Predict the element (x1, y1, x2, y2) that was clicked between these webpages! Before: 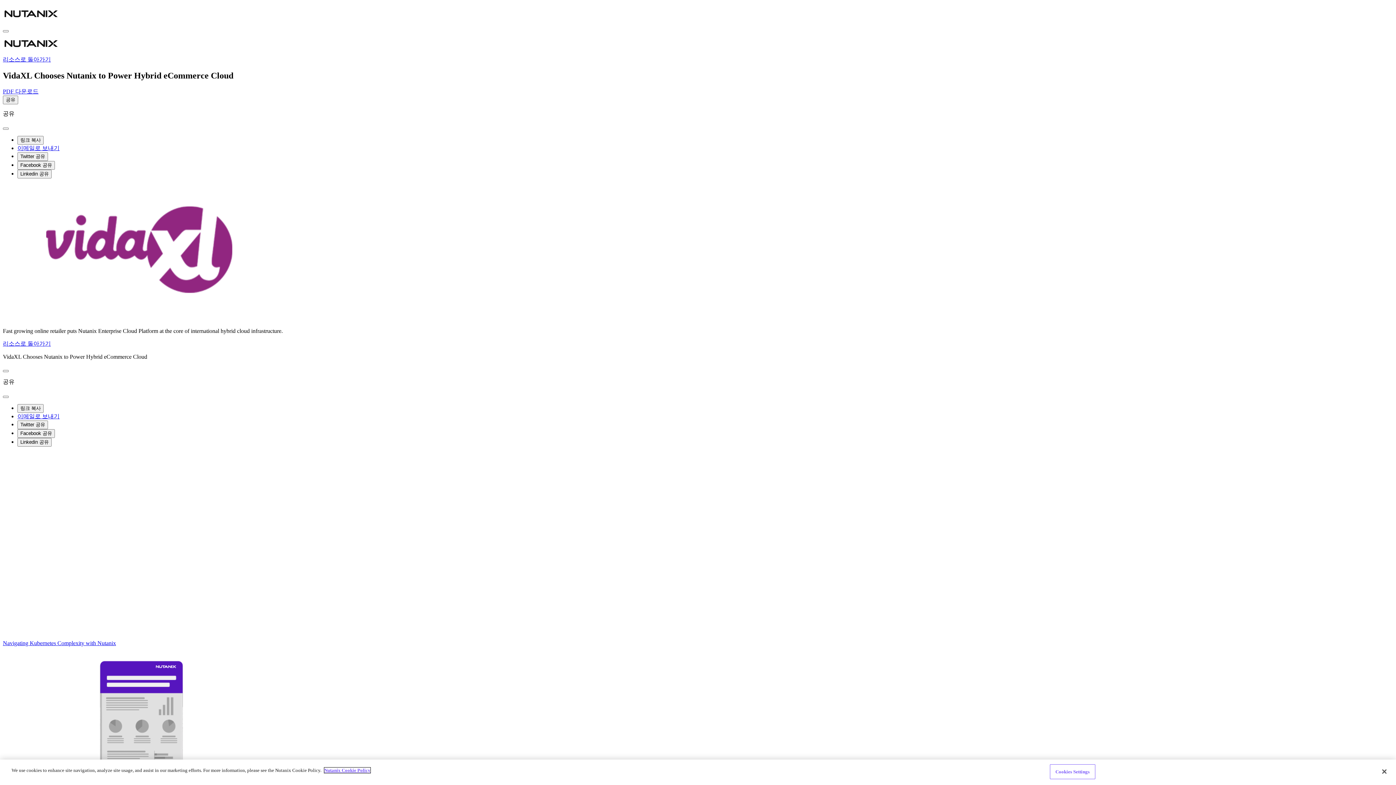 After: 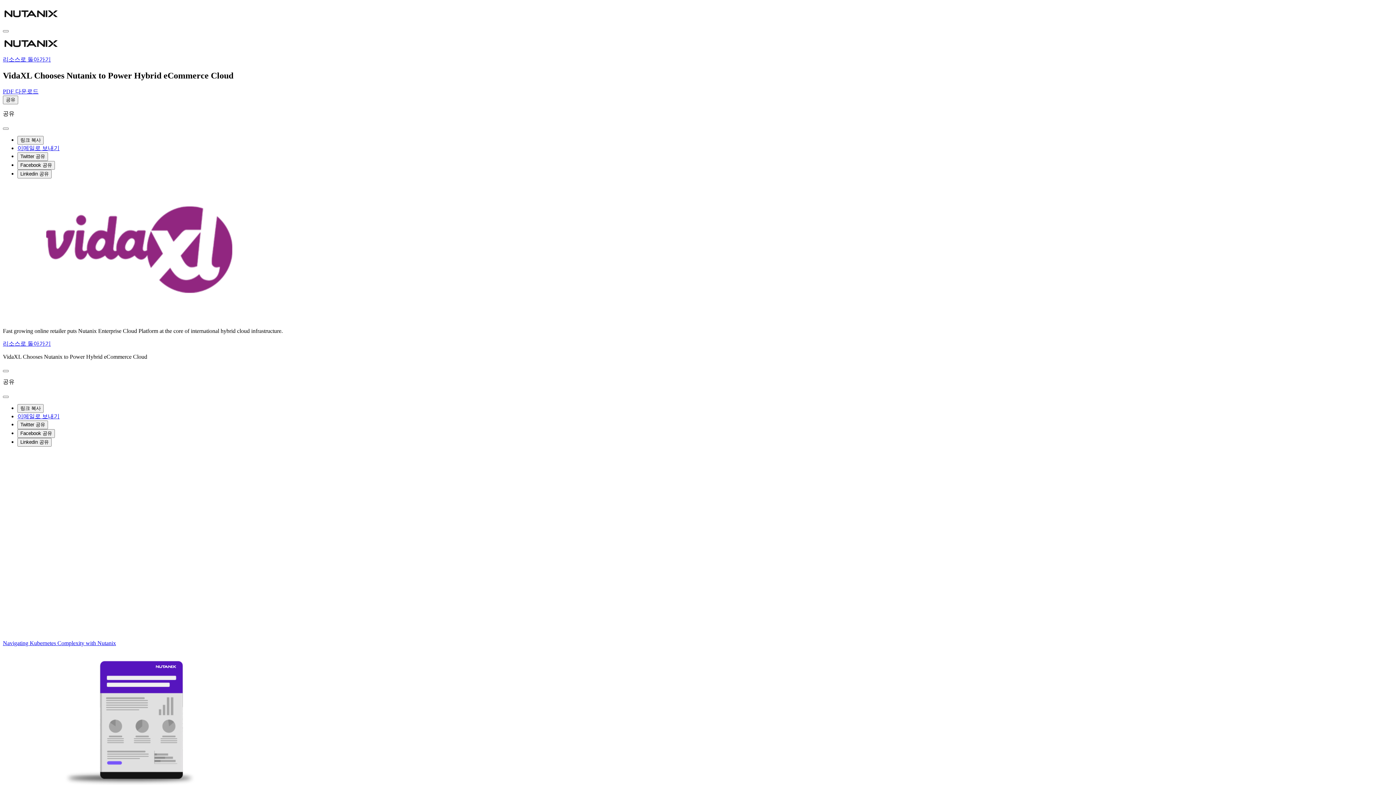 Action: label: Close bbox: (1376, 764, 1392, 780)